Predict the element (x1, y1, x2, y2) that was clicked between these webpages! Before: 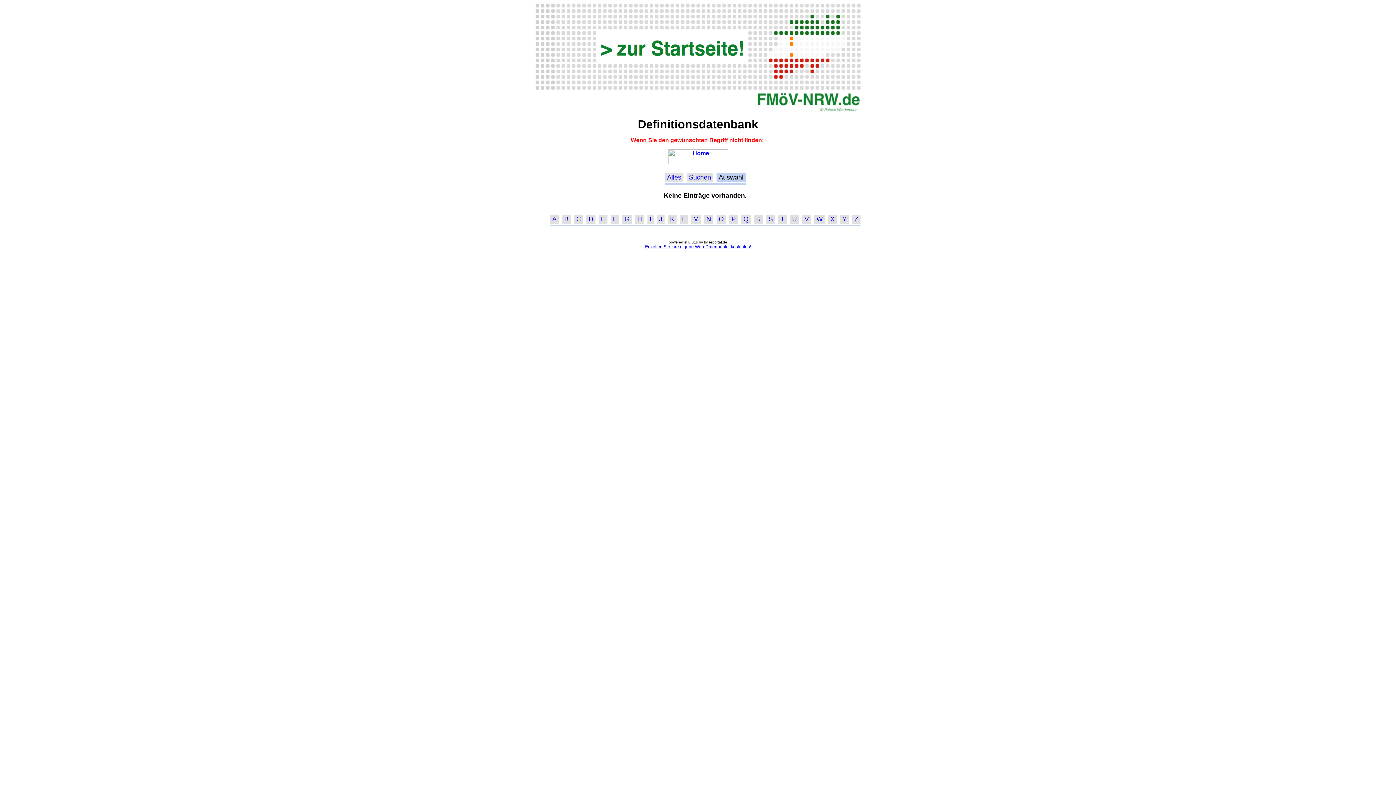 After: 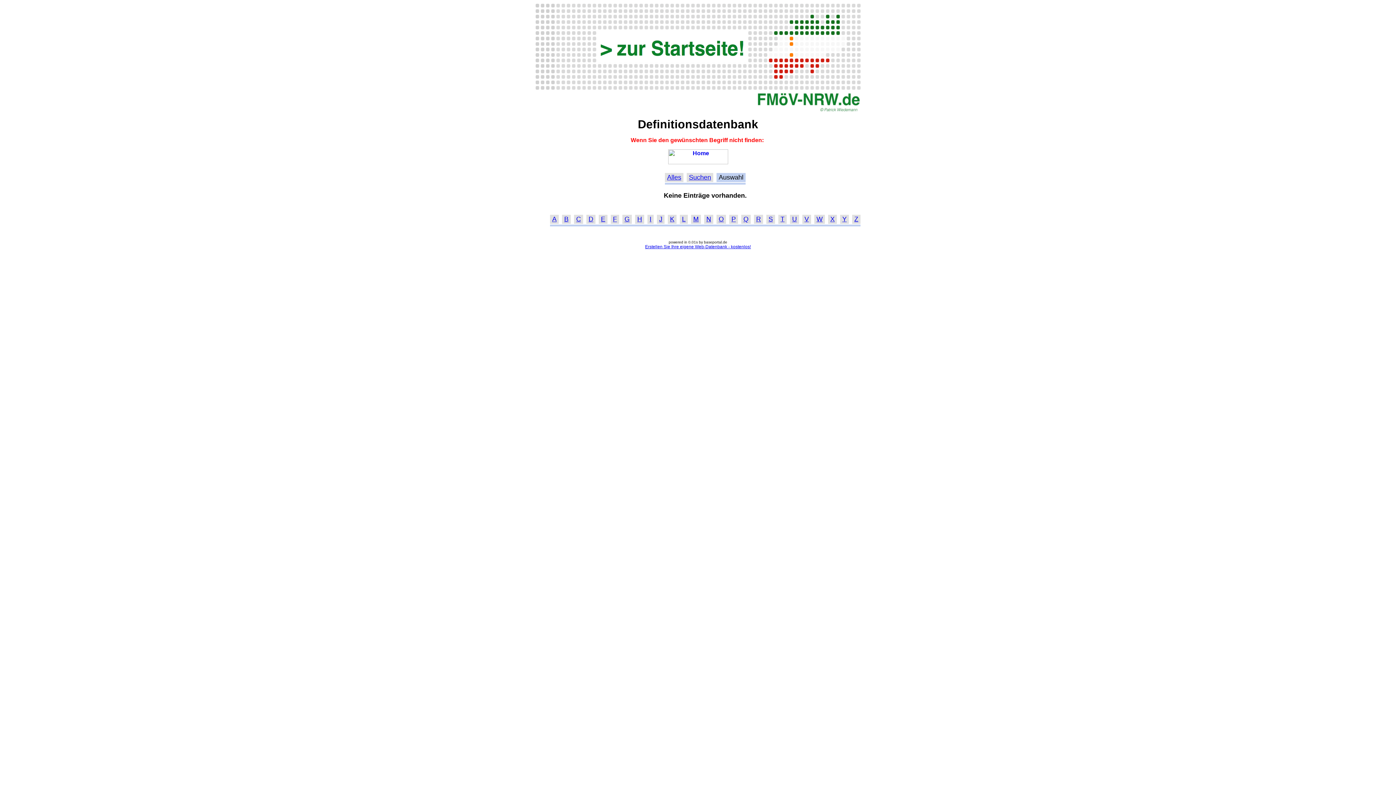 Action: label: J bbox: (659, 215, 662, 223)